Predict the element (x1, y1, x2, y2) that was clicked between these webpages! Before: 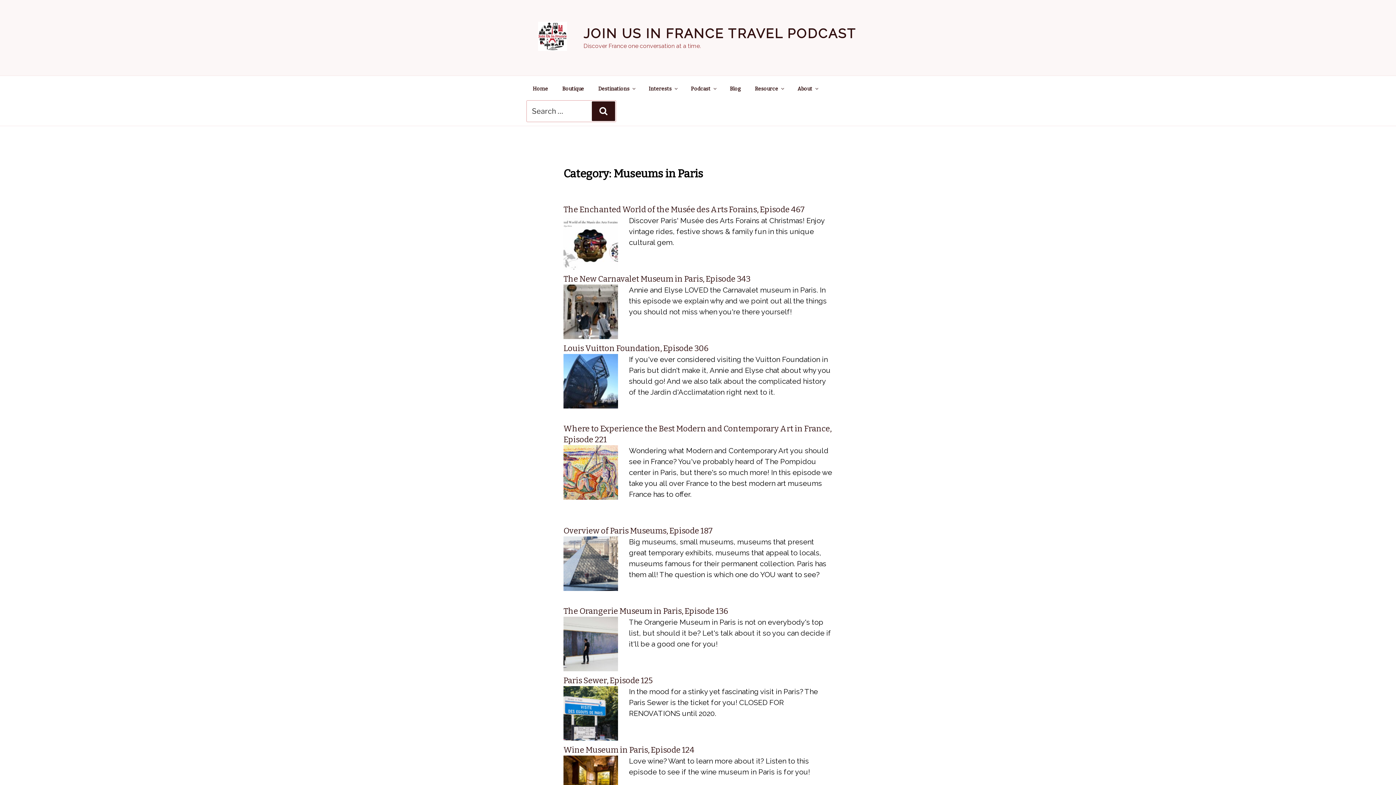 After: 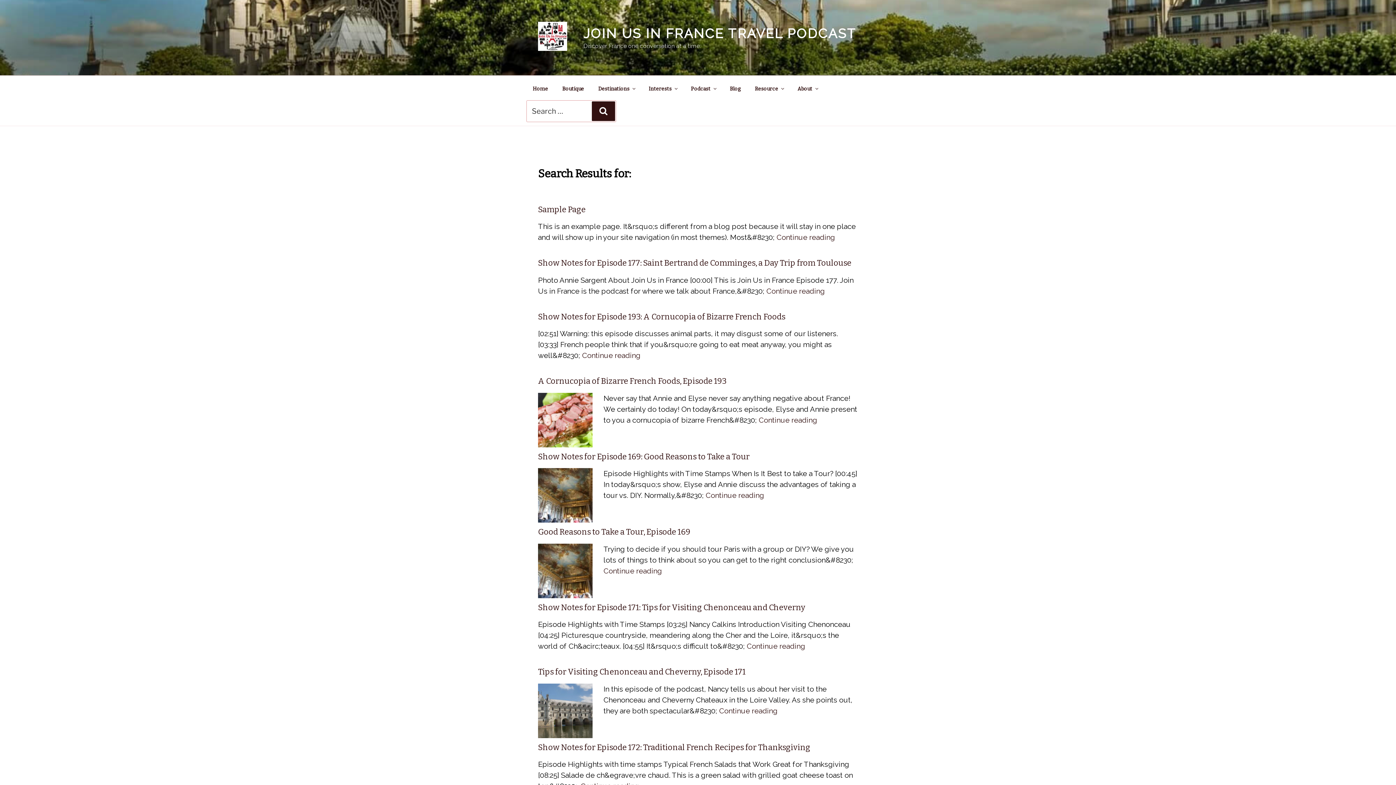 Action: bbox: (592, 101, 615, 120) label: Search